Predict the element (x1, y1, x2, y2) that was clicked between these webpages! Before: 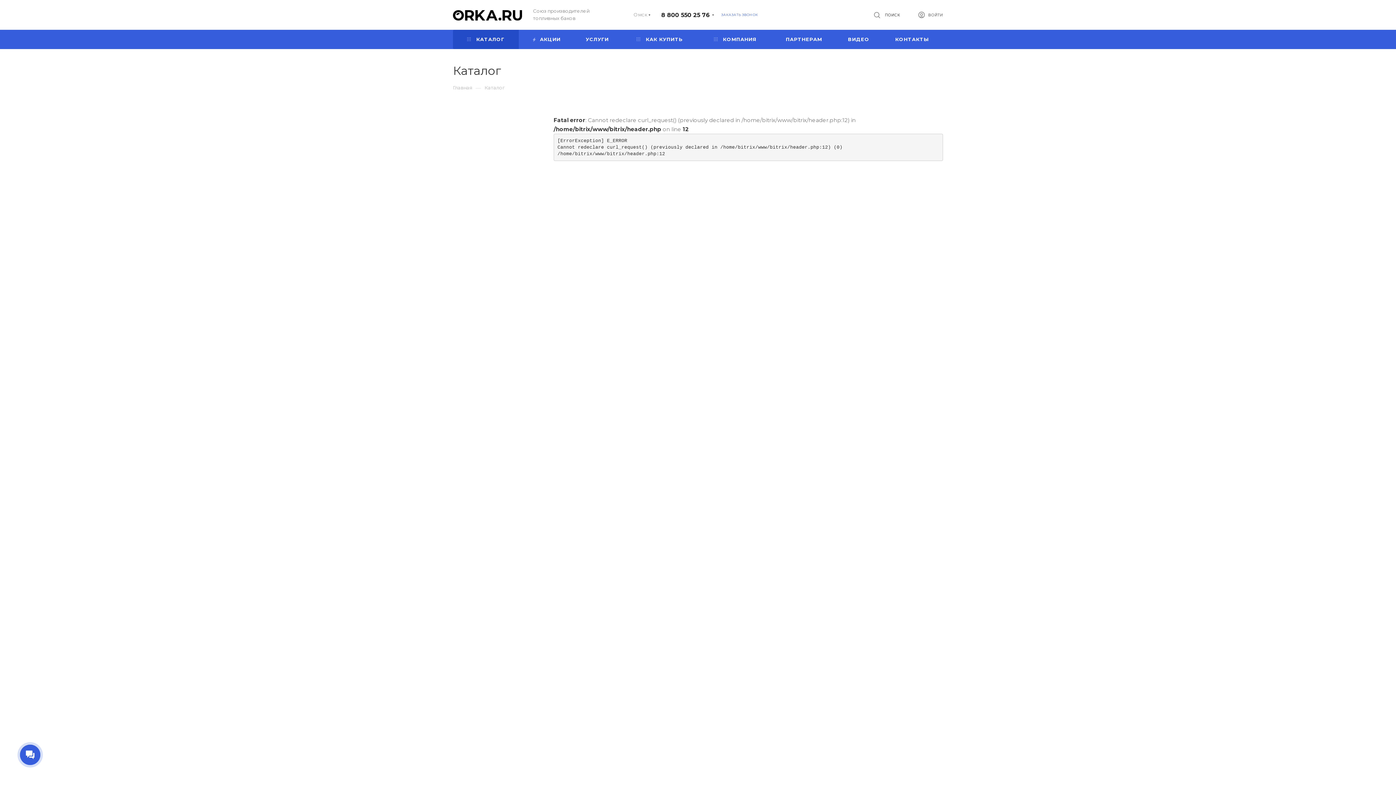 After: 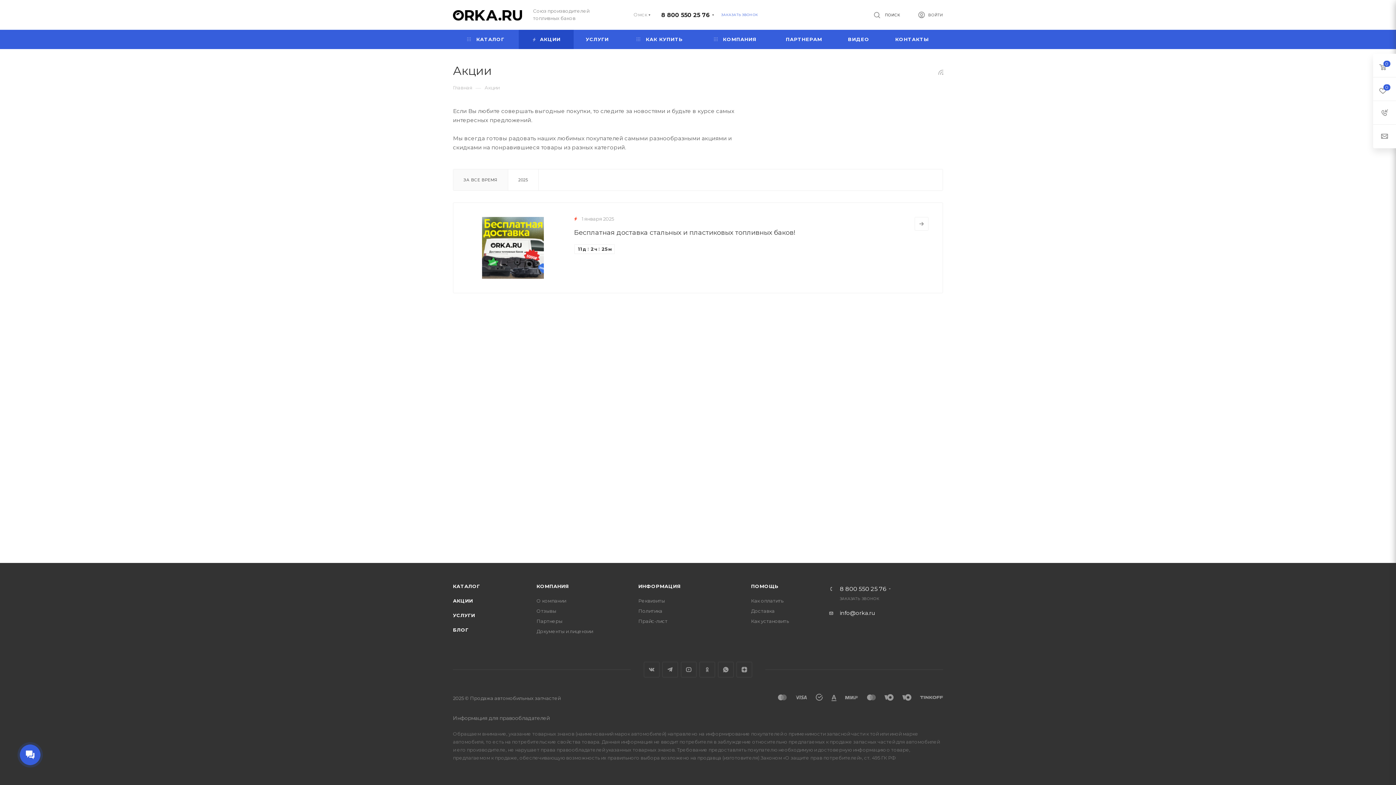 Action: label:  АКЦИИ bbox: (518, 29, 573, 49)